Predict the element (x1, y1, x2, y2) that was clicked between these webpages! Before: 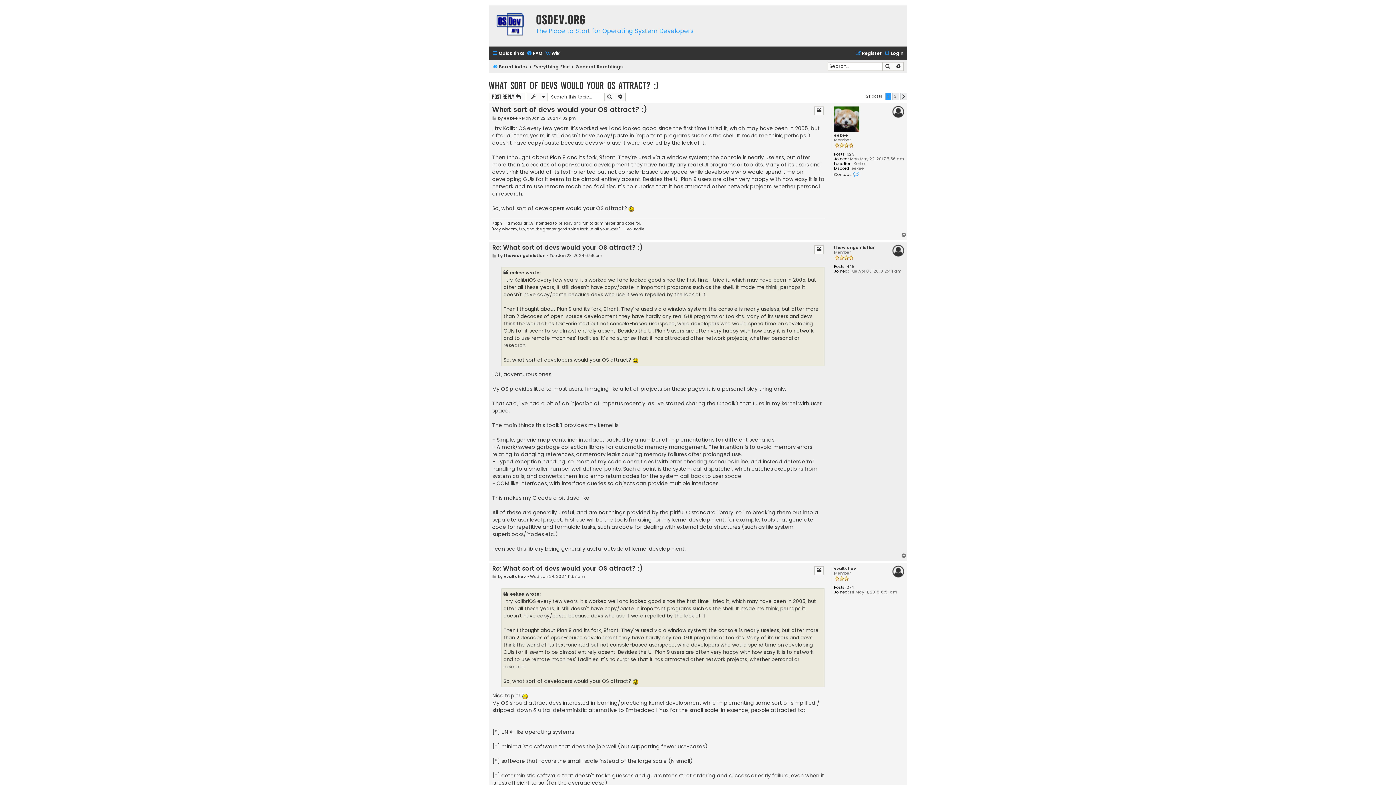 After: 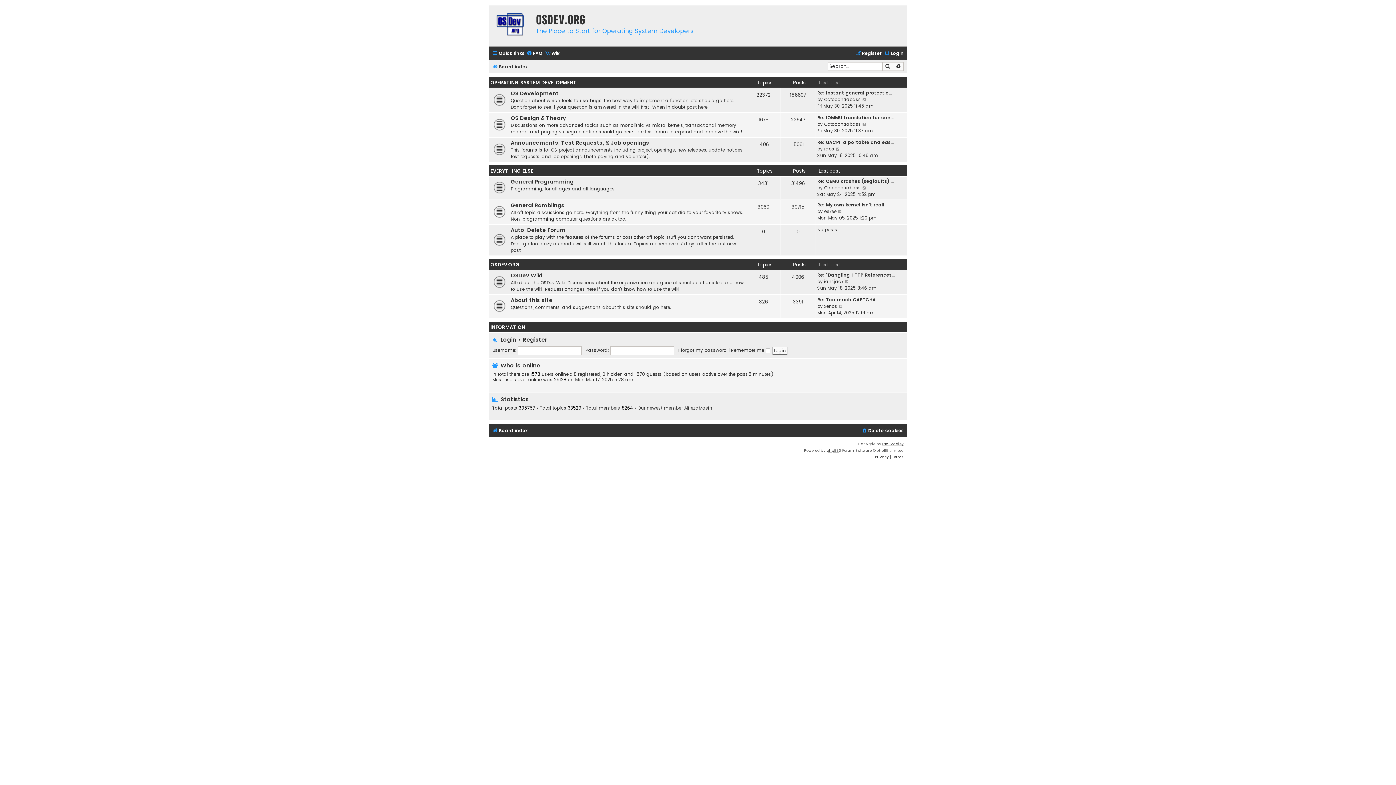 Action: bbox: (490, 7, 530, 44)